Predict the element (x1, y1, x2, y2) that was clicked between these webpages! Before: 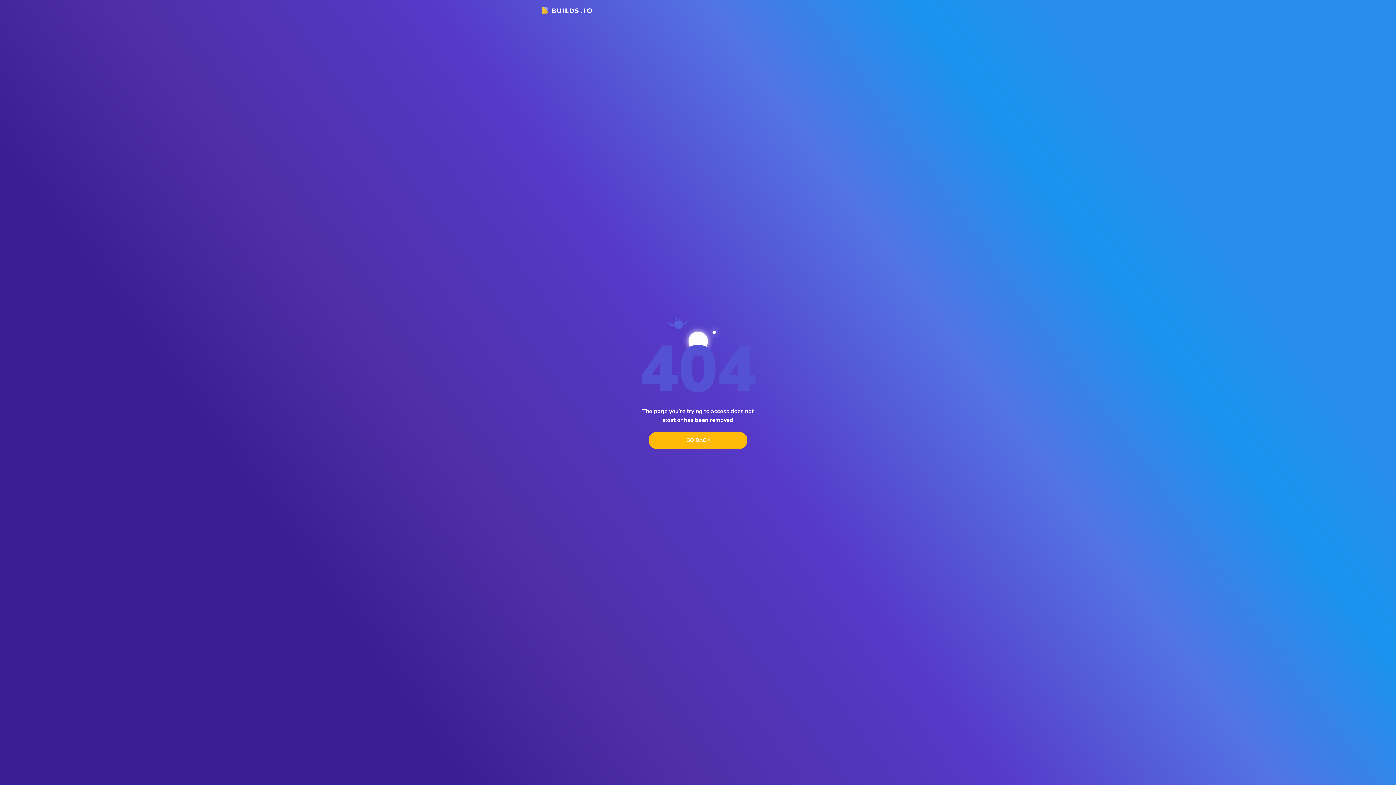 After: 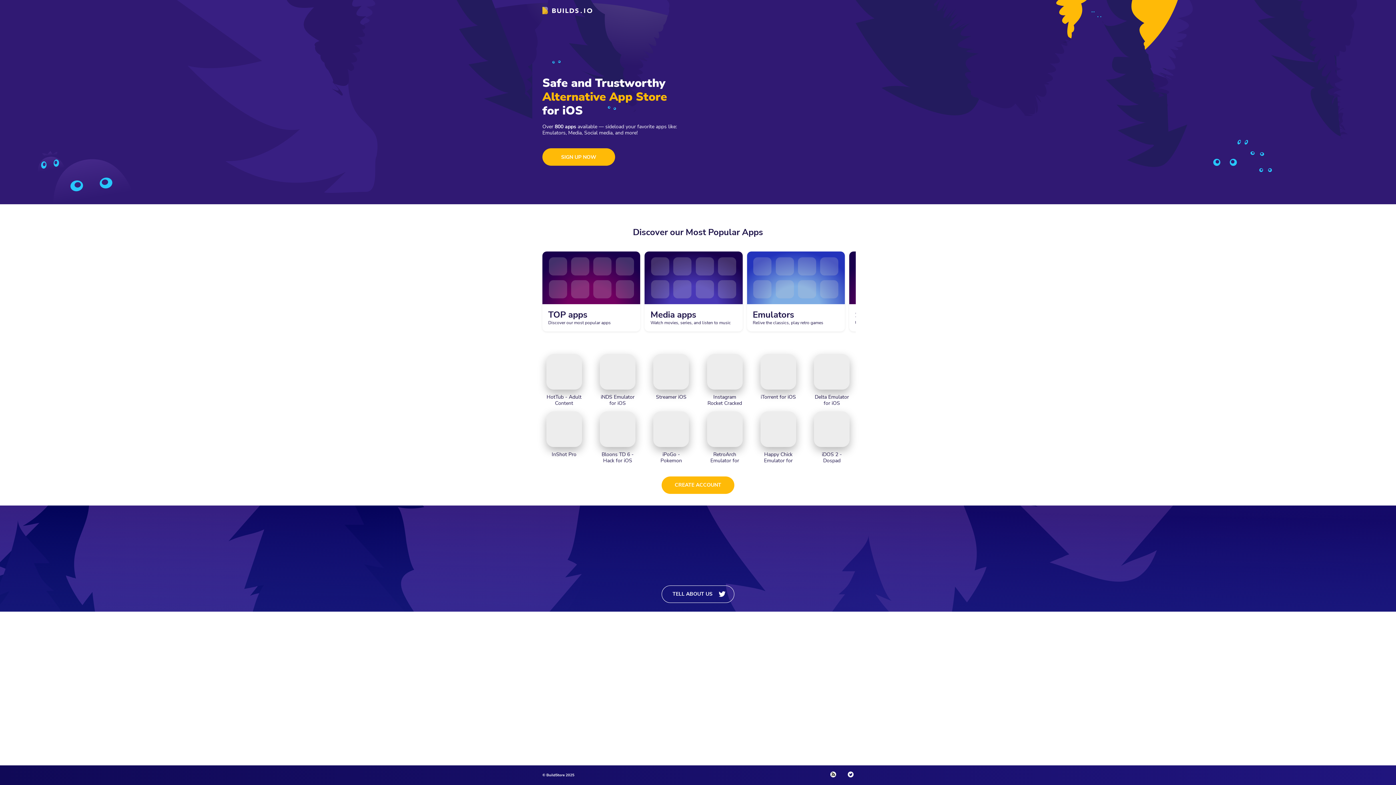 Action: label: logo bbox: (542, 6, 592, 14)